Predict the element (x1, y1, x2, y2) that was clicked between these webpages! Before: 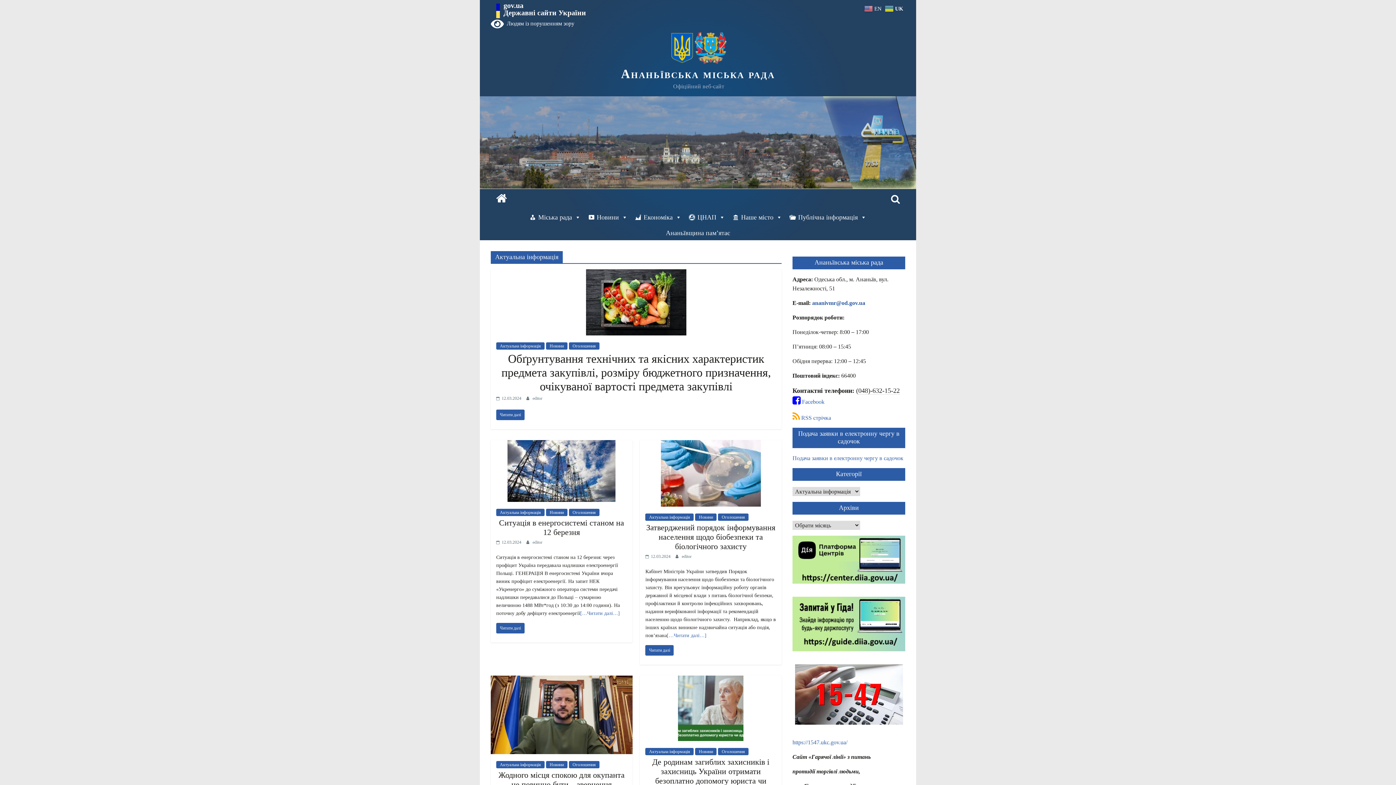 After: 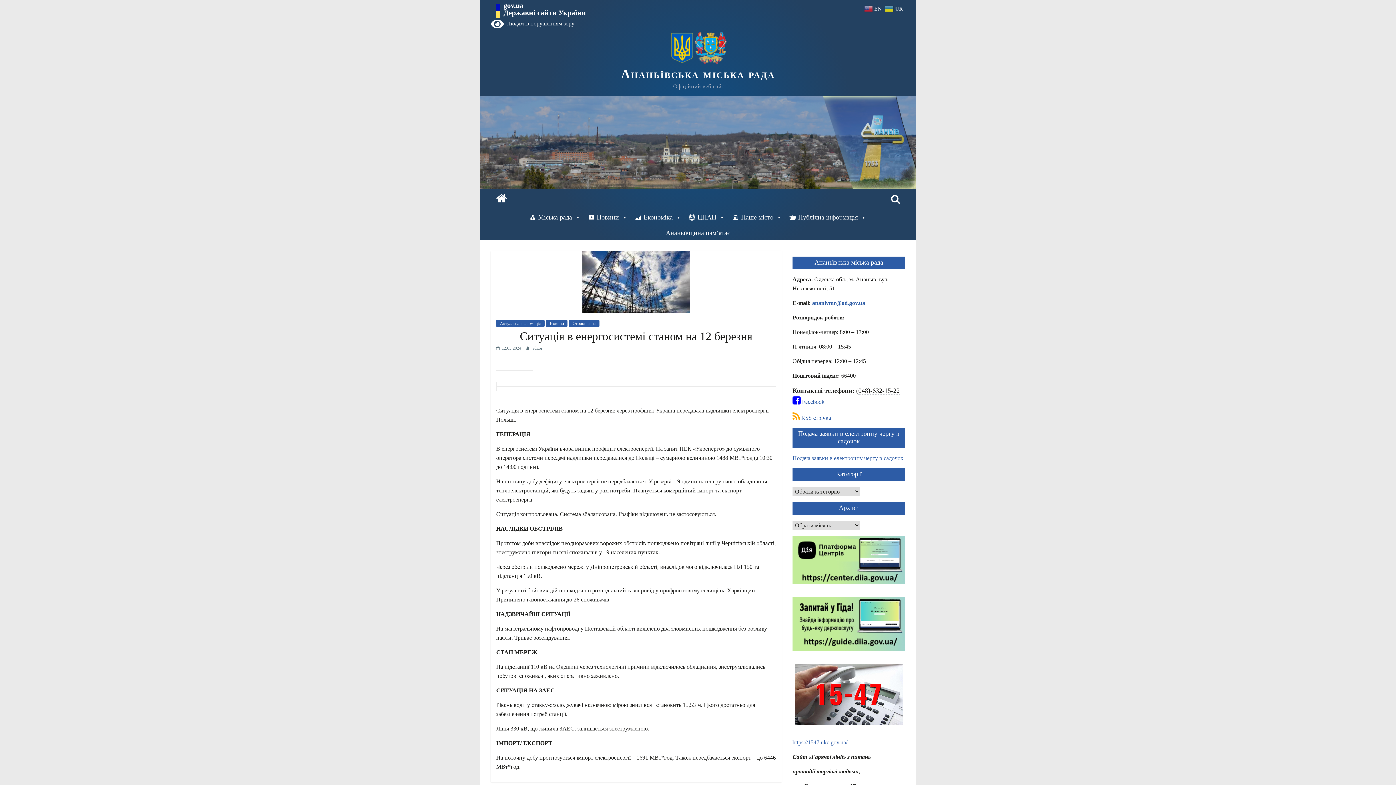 Action: label:  12.03.2024 bbox: (496, 539, 521, 544)